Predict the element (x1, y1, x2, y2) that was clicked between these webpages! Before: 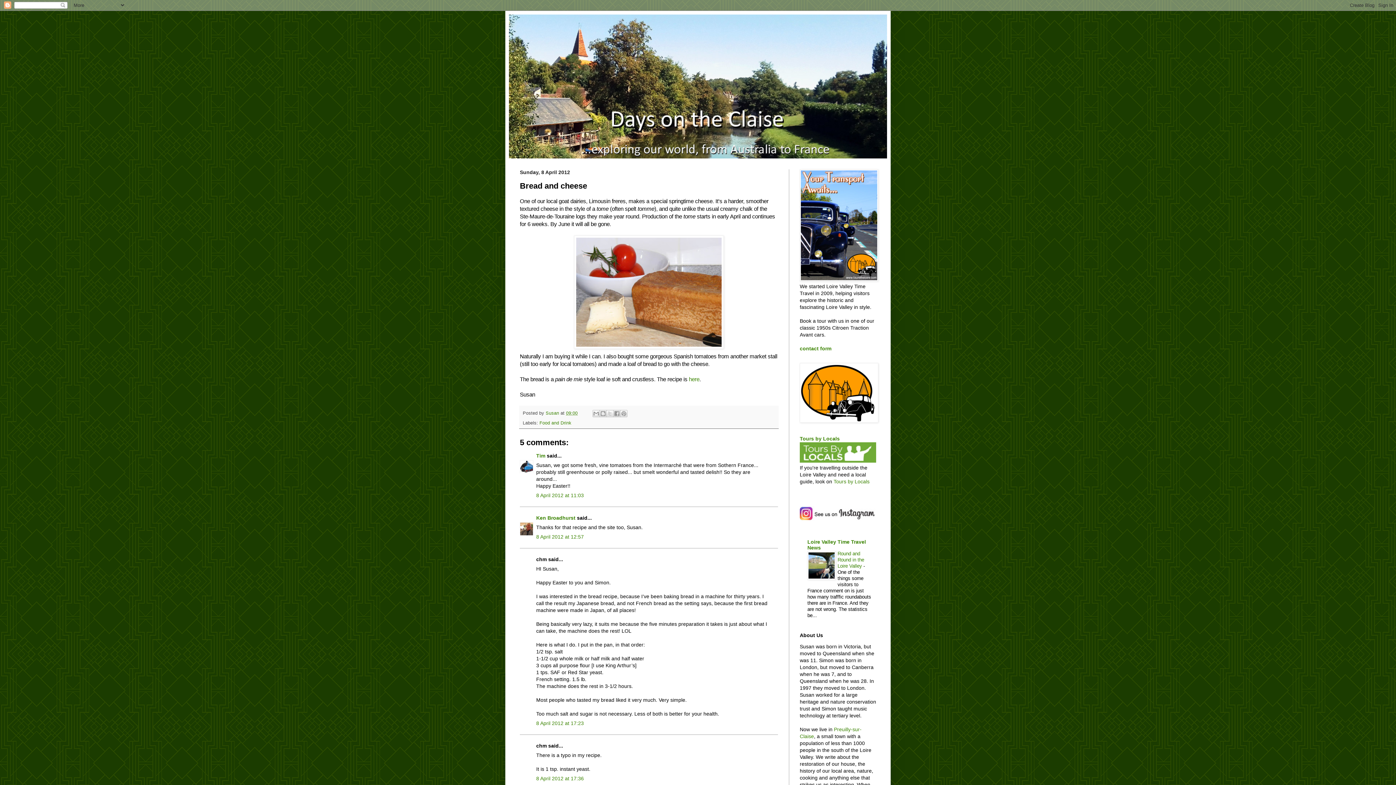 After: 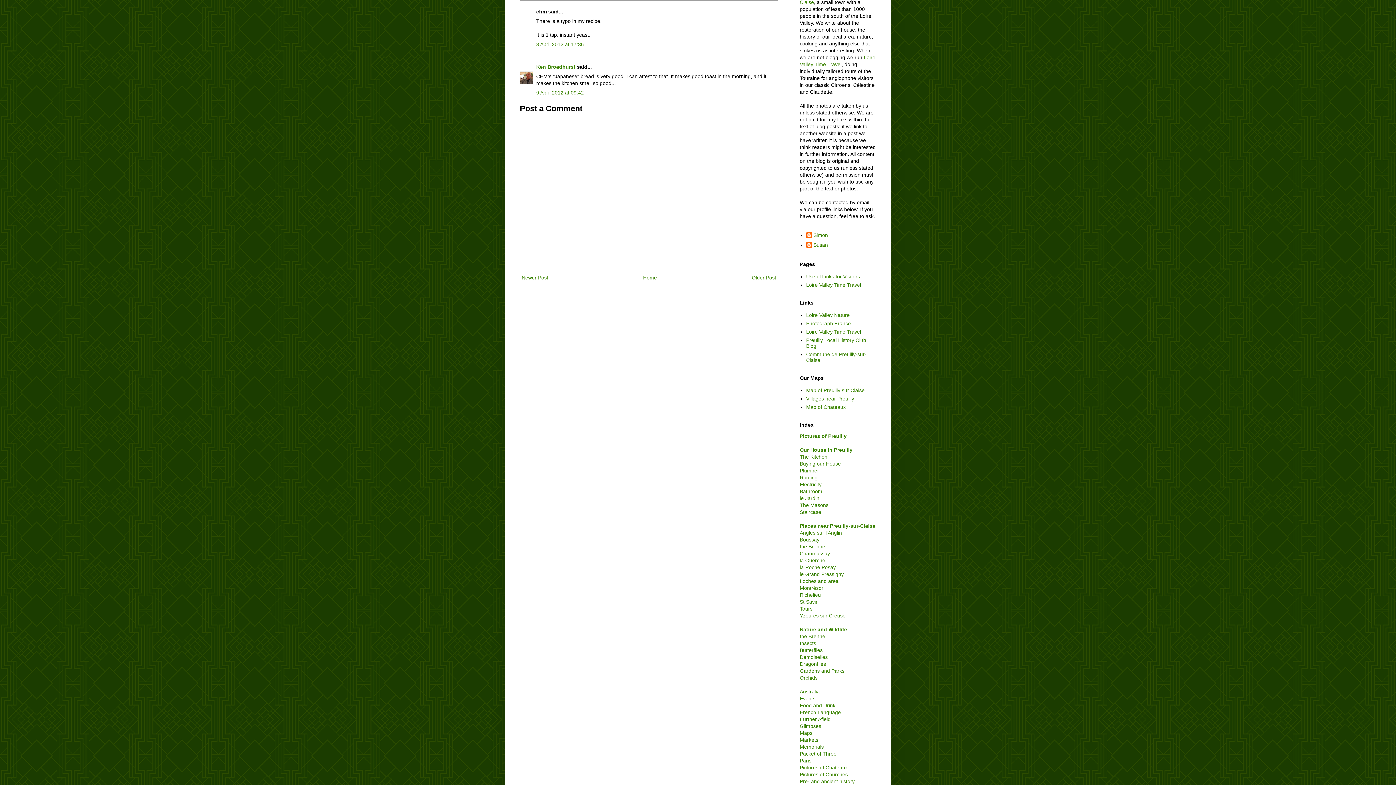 Action: label: 8 April 2012 at 17:36 bbox: (536, 775, 584, 781)